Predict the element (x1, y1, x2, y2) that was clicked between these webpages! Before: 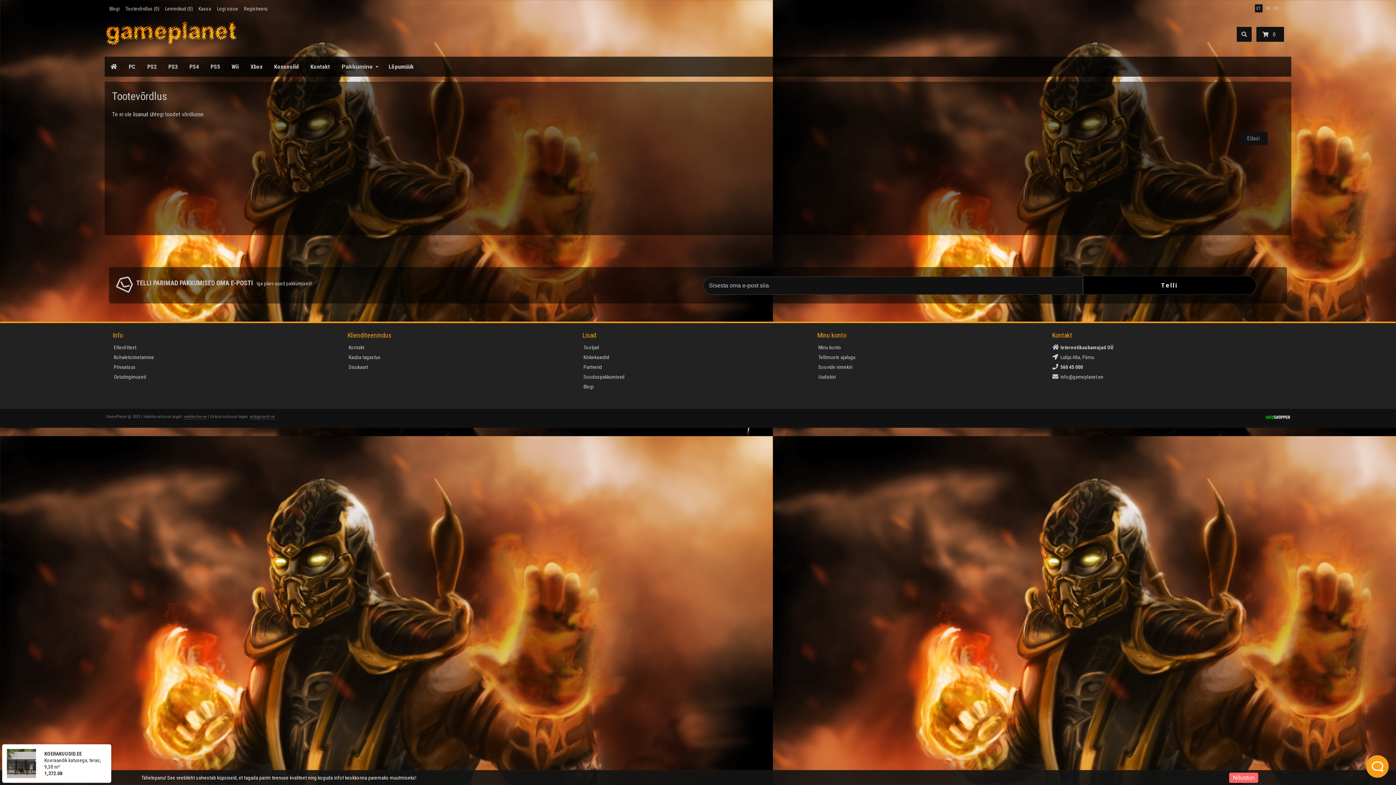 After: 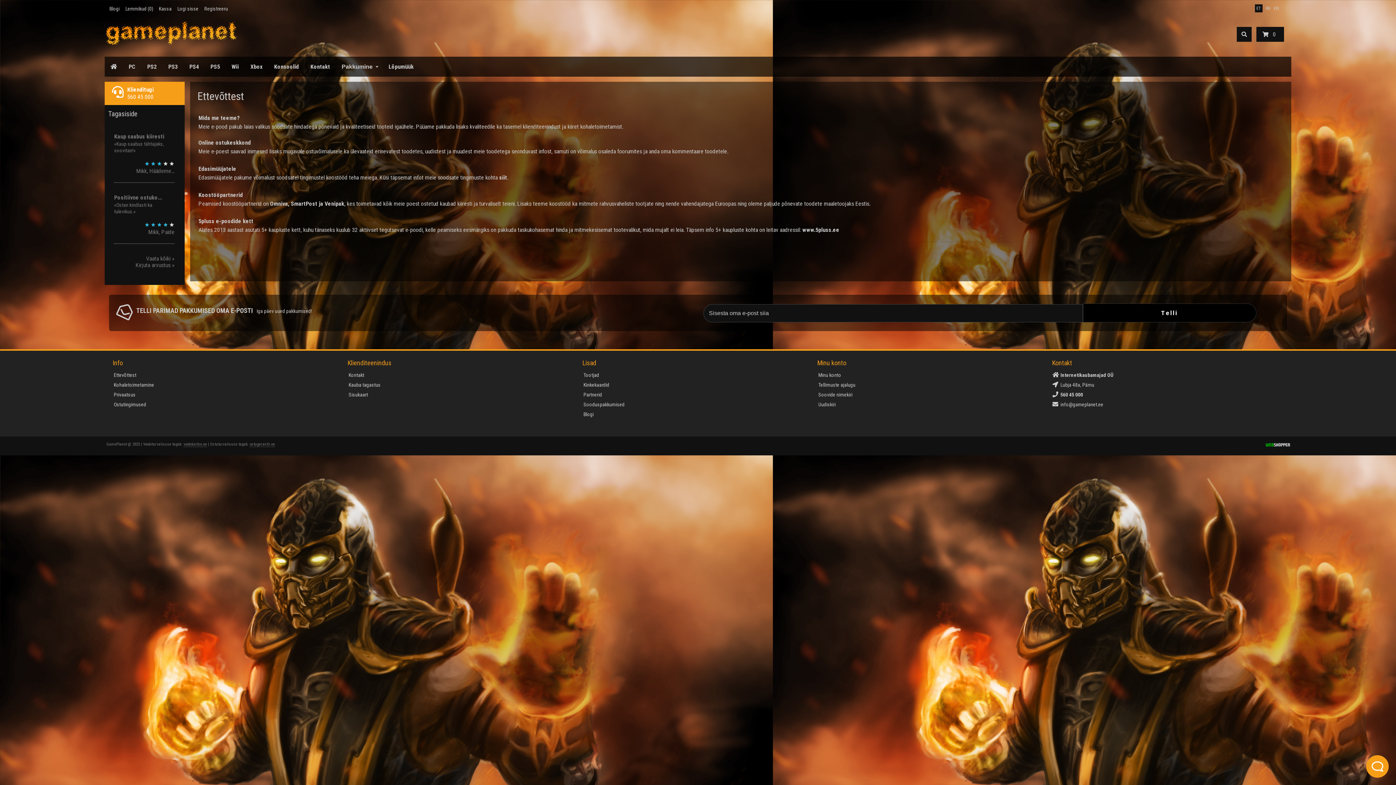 Action: bbox: (113, 344, 136, 350) label: Ettevõttest